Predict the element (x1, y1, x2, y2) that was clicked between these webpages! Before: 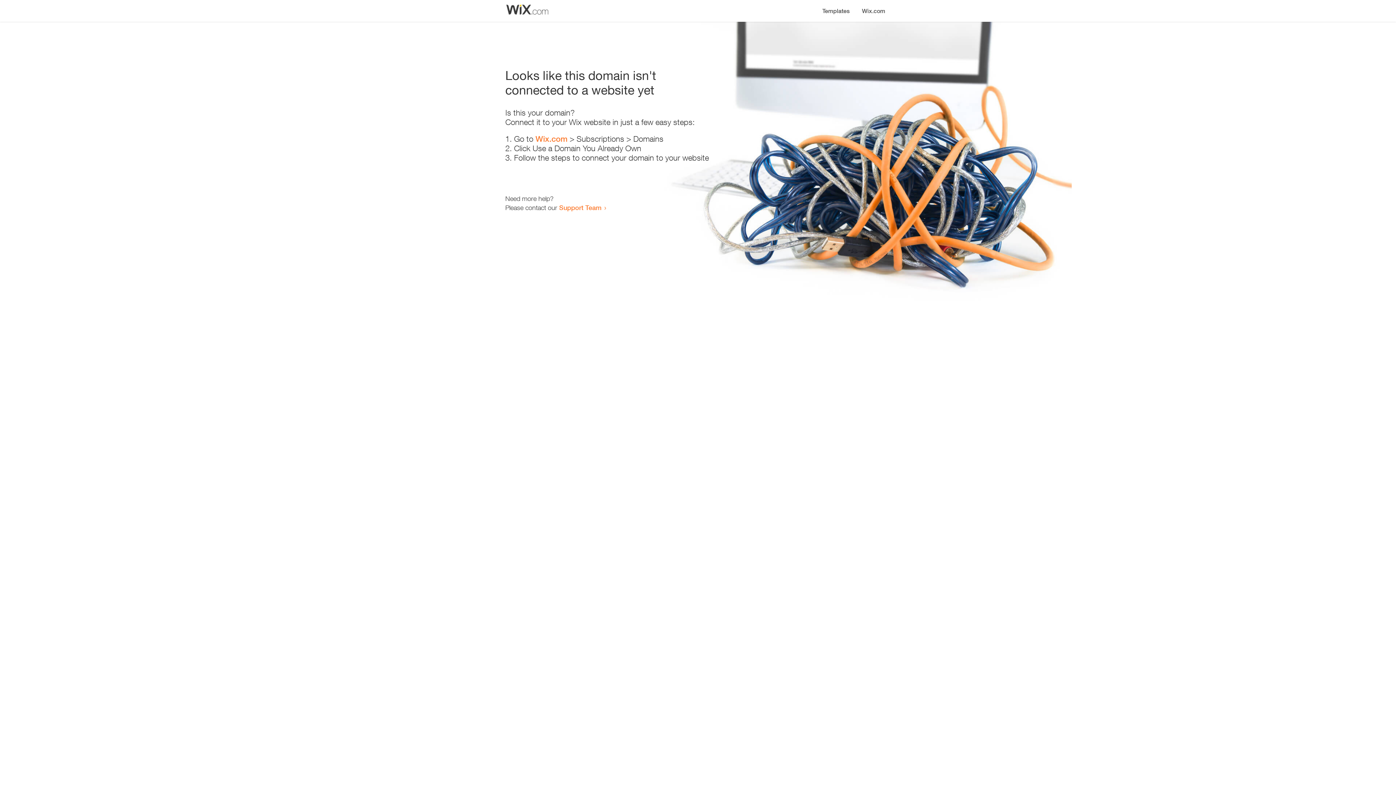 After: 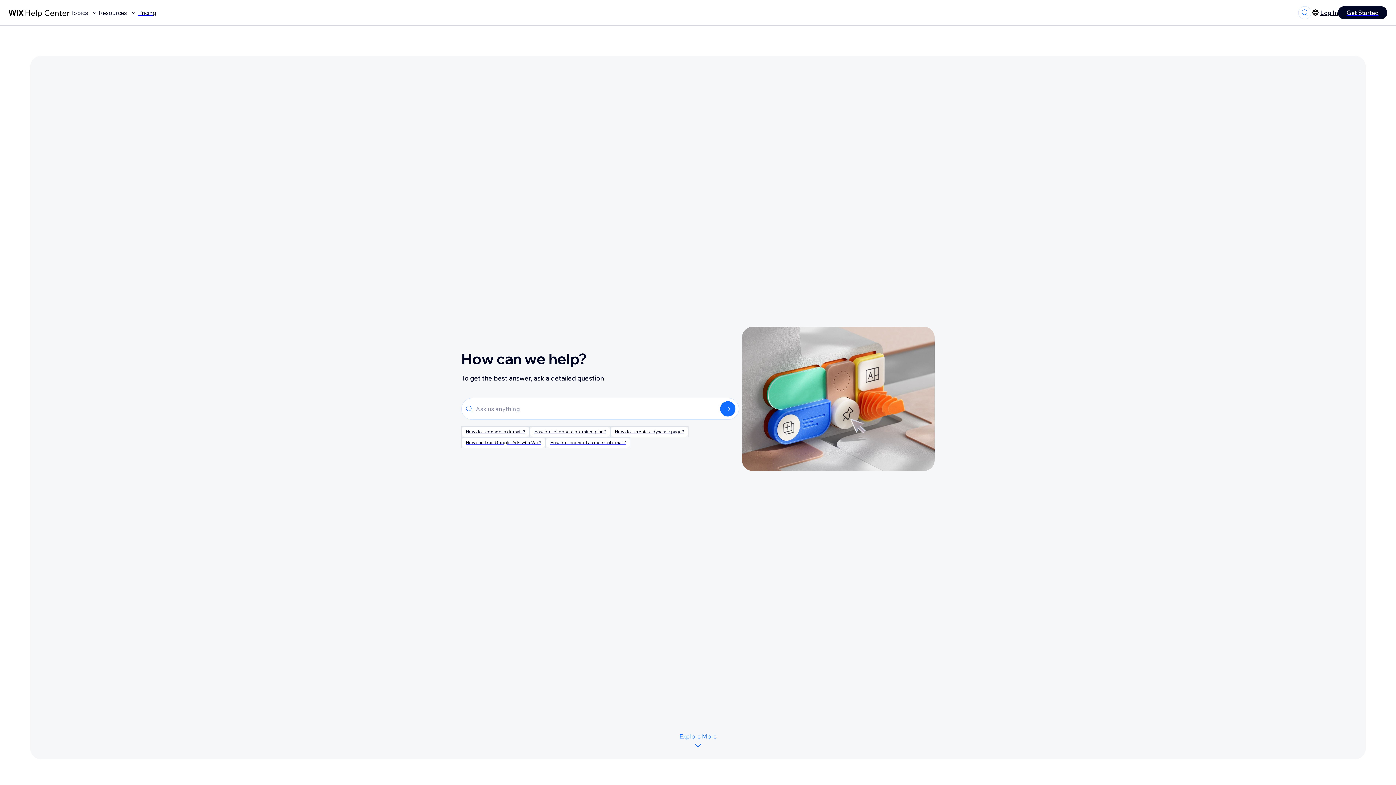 Action: label: Support Team bbox: (559, 203, 601, 211)